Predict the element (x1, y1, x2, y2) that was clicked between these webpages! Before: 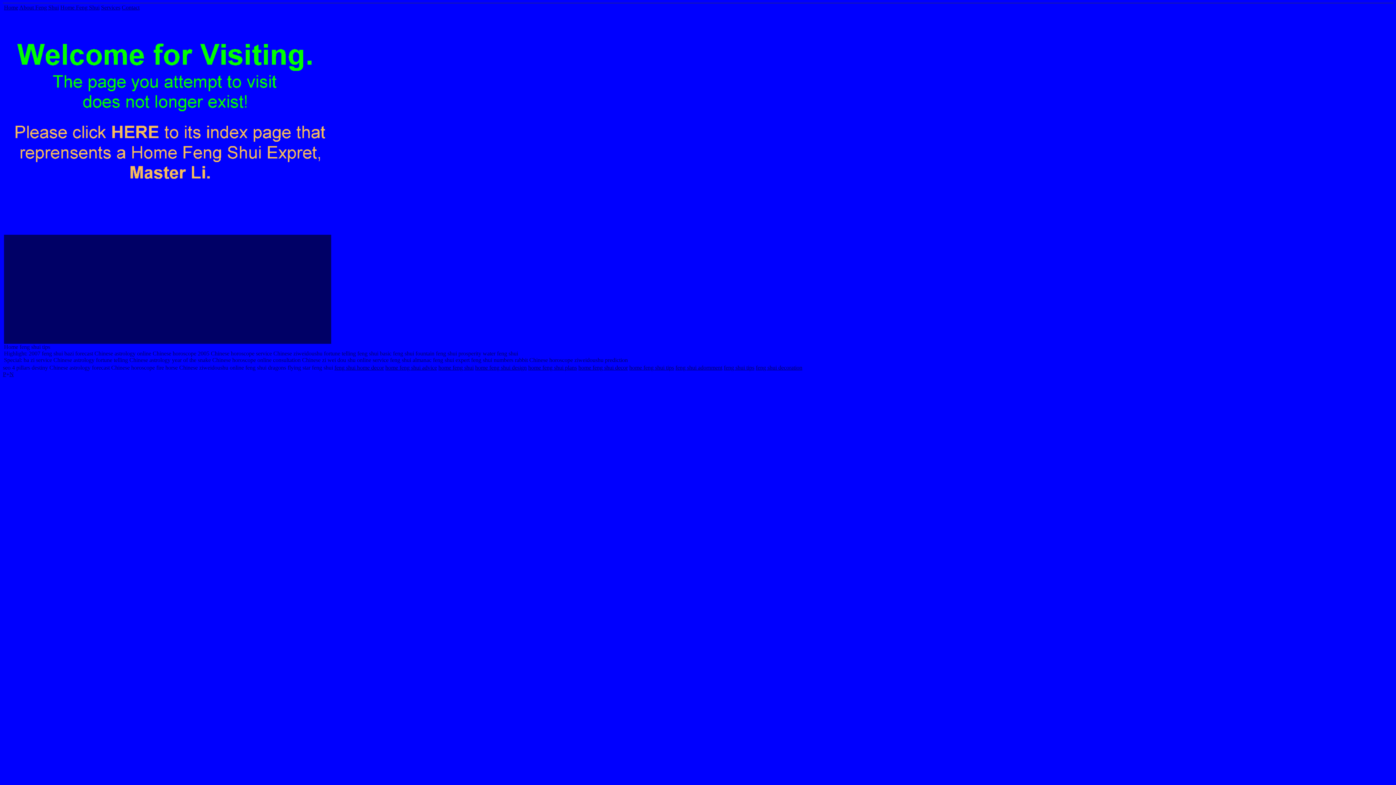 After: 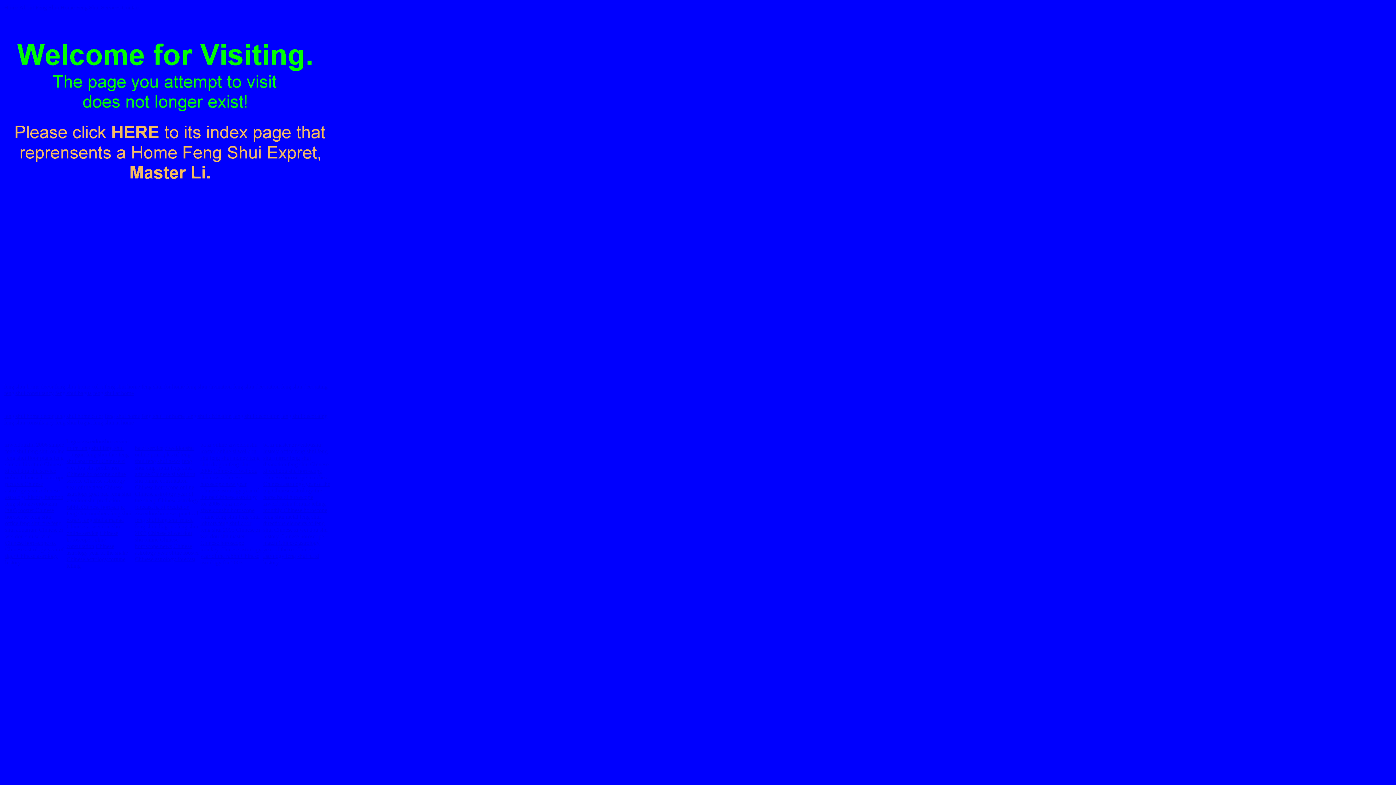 Action: label: home feng shui bbox: (438, 364, 473, 370)